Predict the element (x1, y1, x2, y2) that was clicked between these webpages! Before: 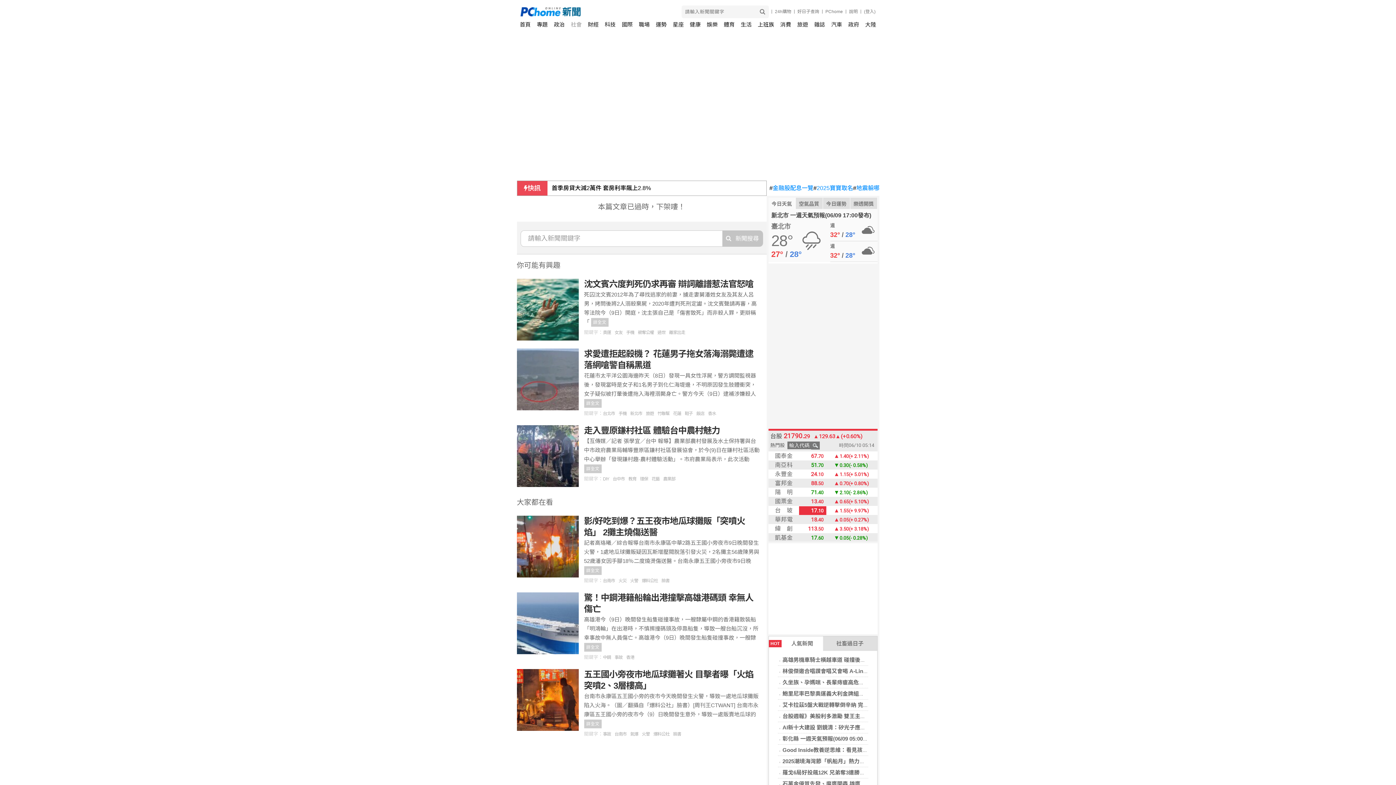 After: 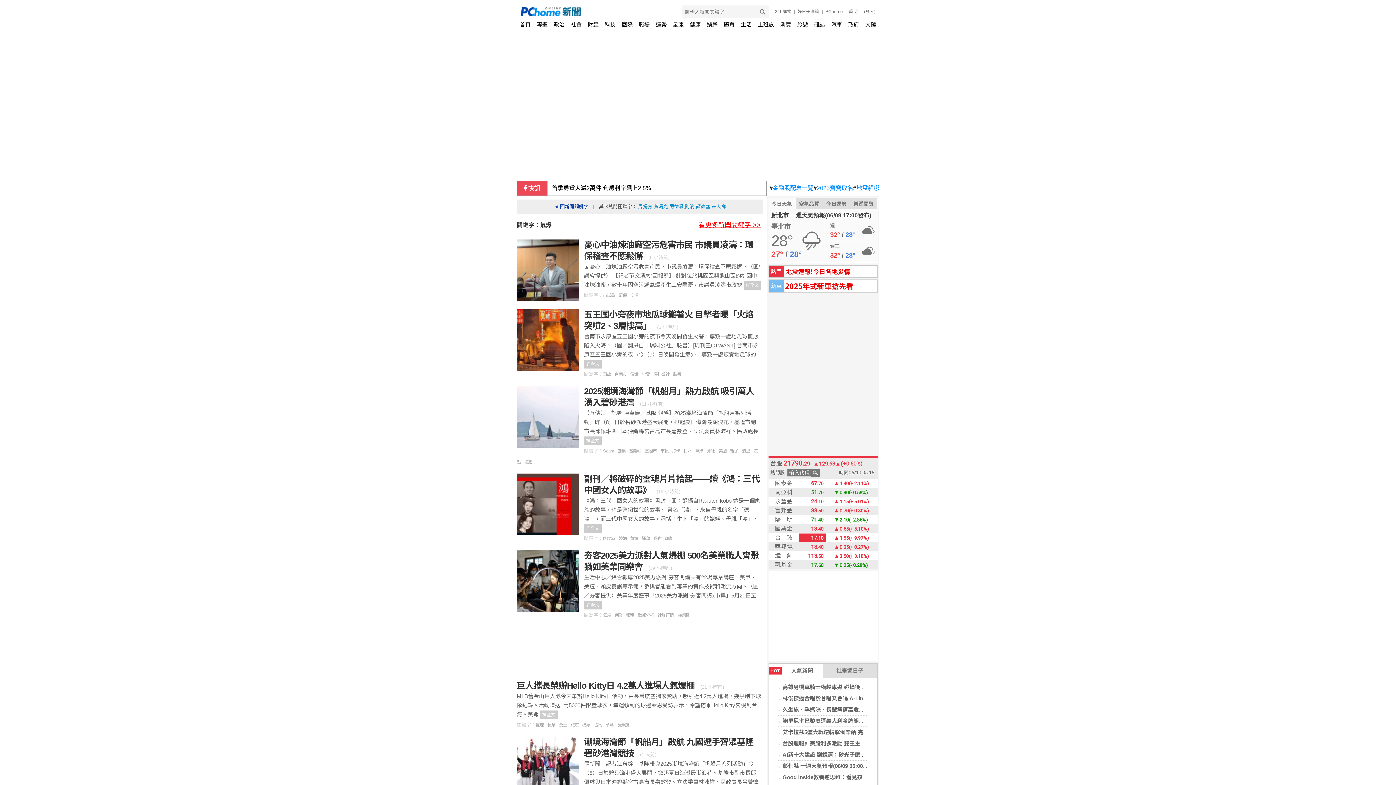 Action: bbox: (630, 732, 642, 737) label: 氣爆